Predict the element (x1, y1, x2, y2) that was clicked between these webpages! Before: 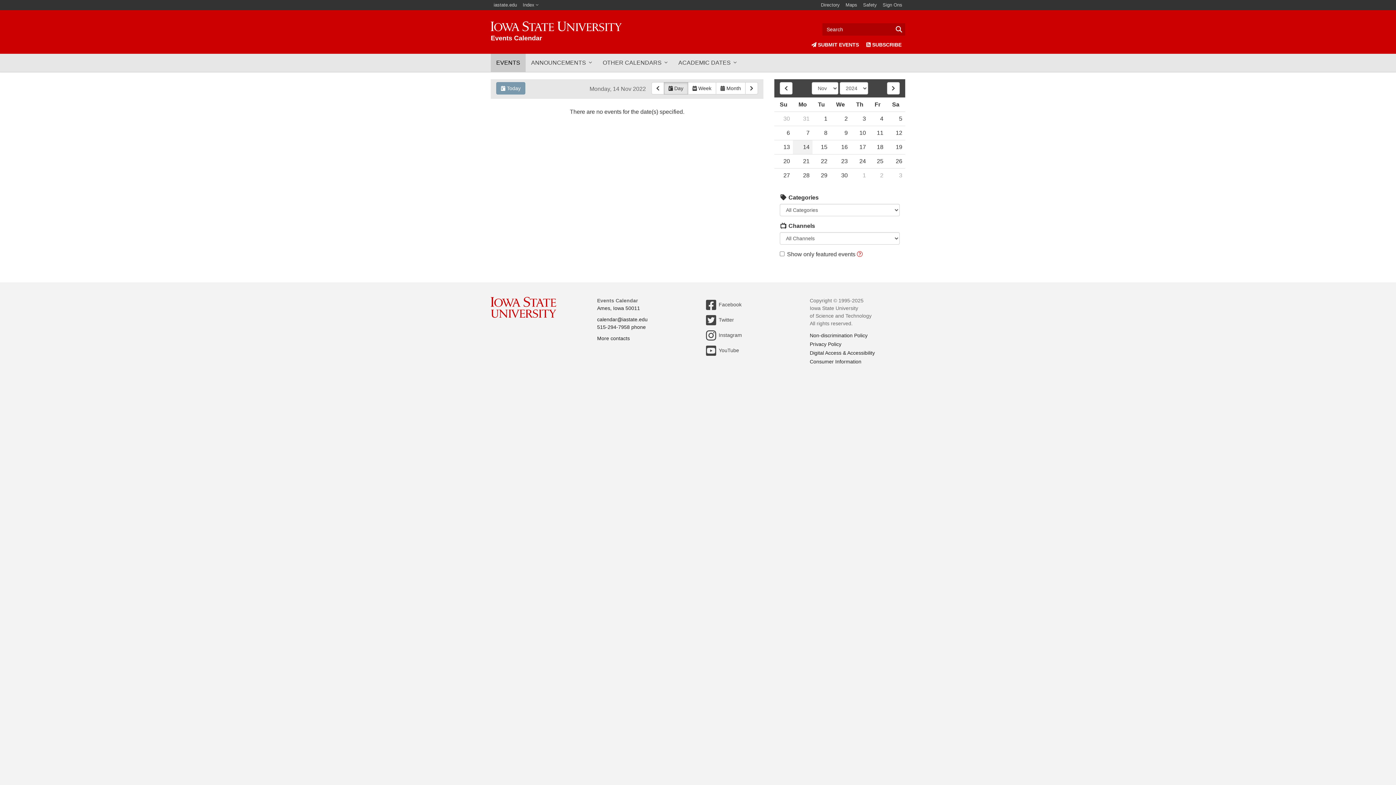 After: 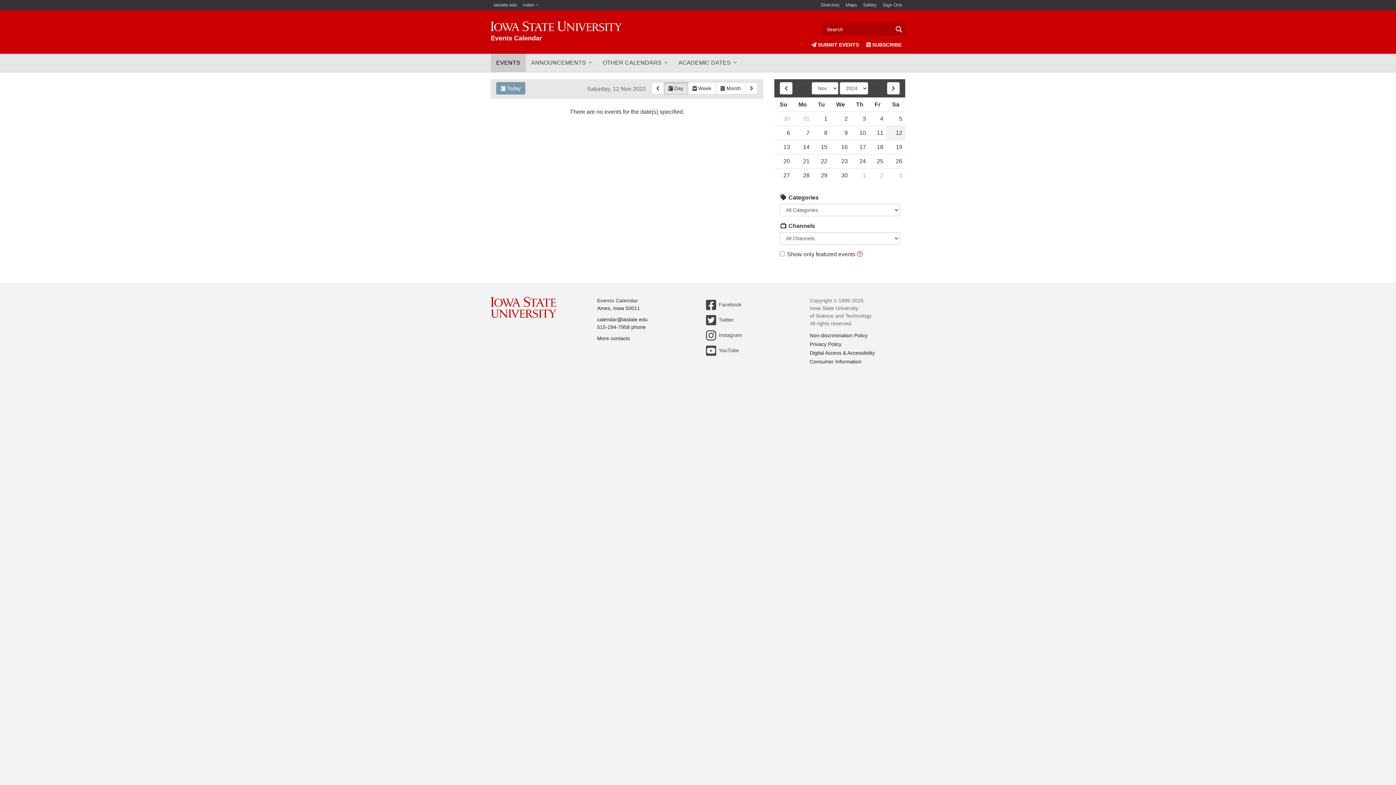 Action: label: 12 bbox: (886, 126, 905, 140)